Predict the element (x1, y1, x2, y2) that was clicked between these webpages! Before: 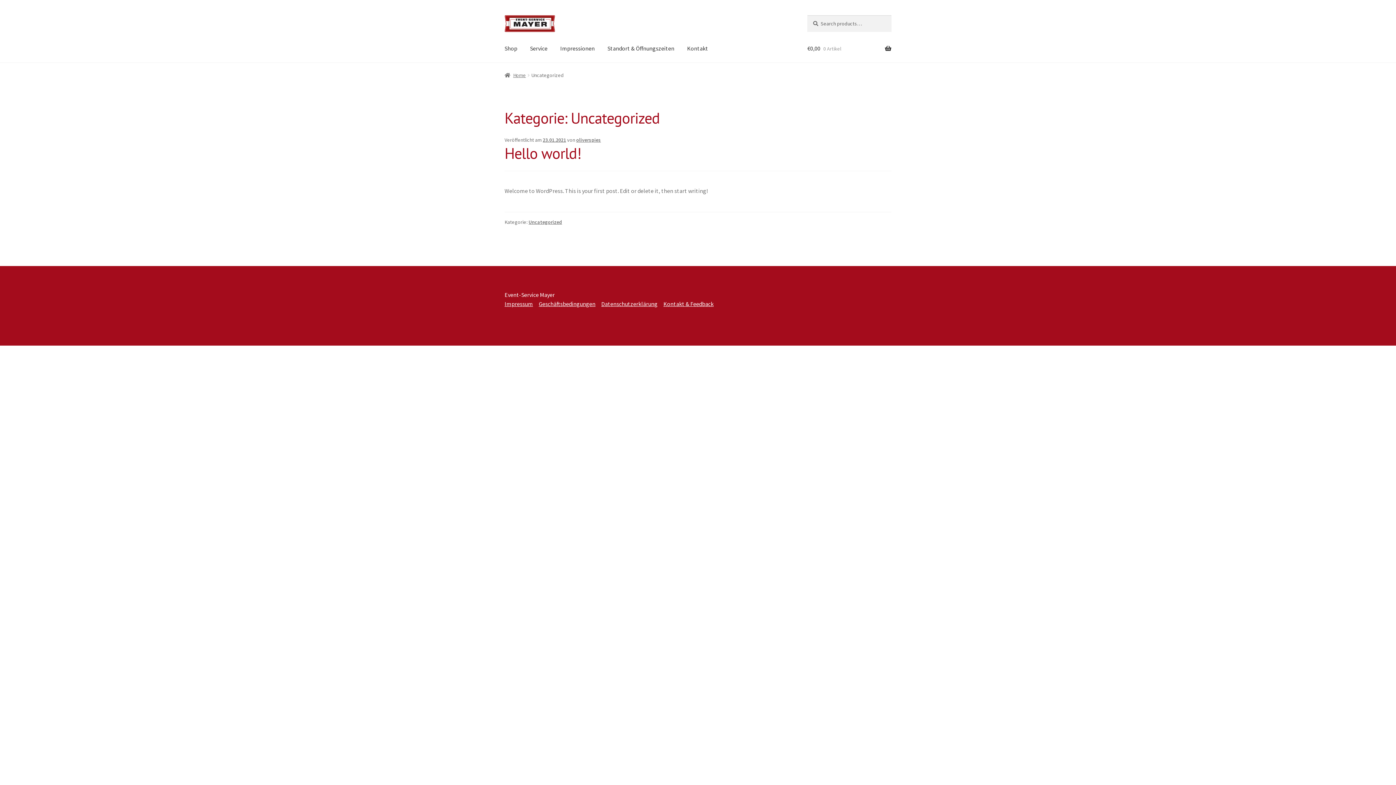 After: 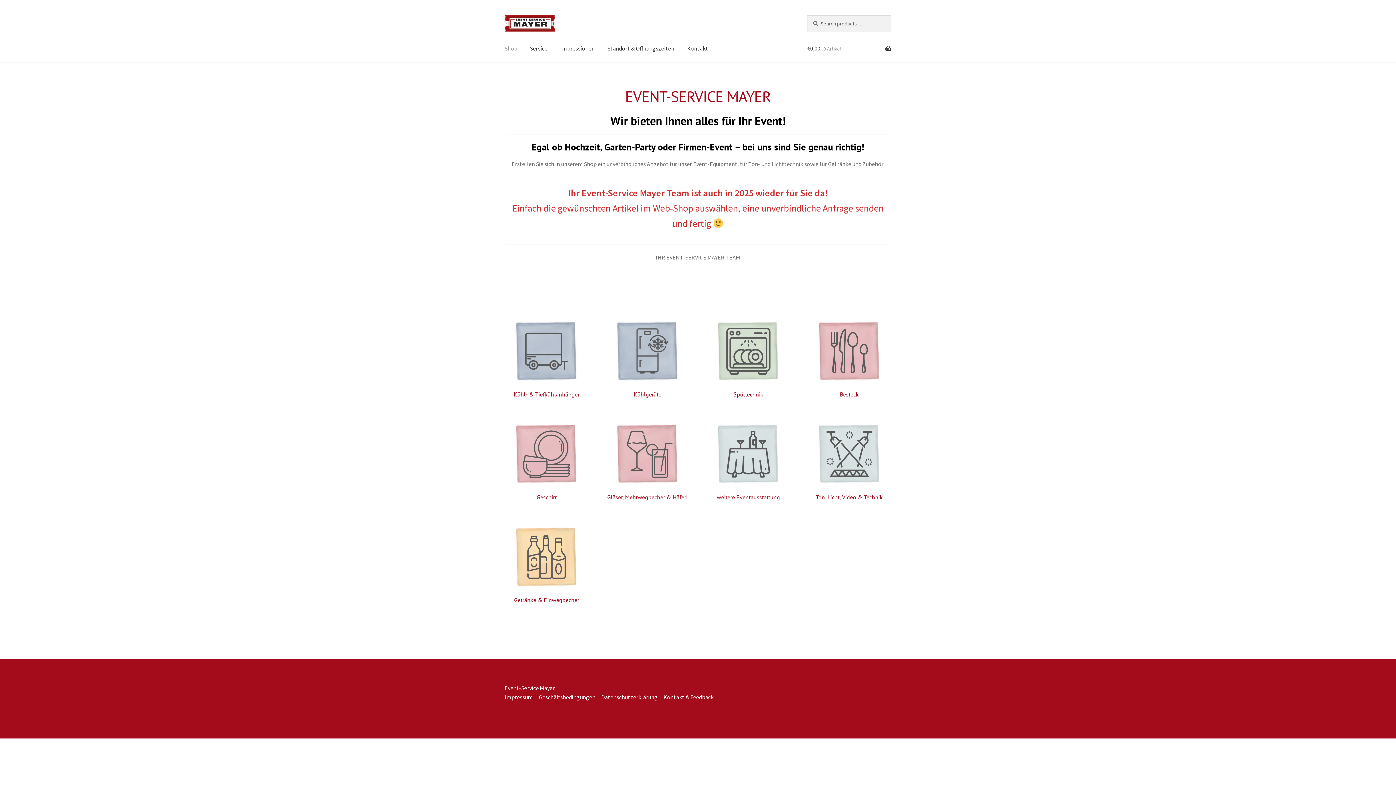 Action: bbox: (504, 71, 526, 78) label: Home